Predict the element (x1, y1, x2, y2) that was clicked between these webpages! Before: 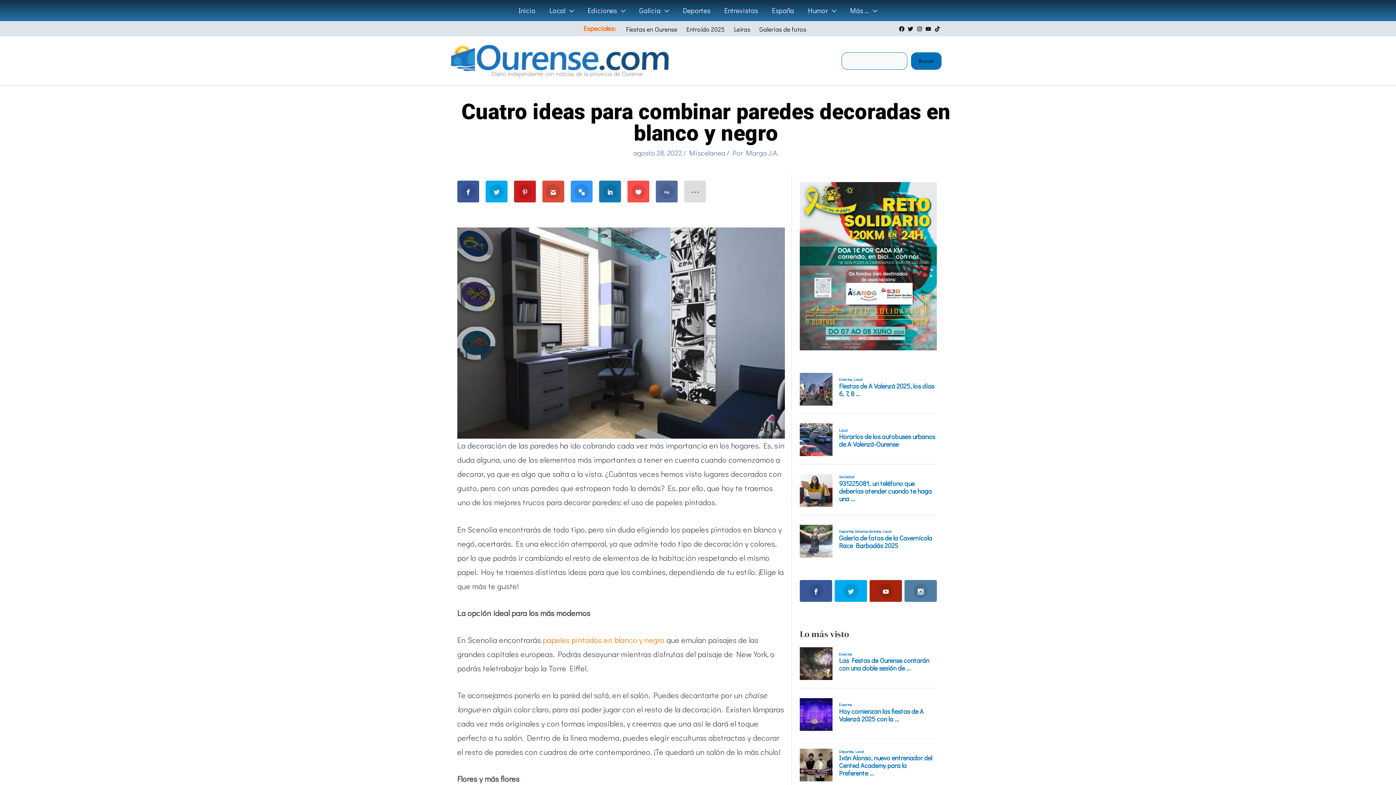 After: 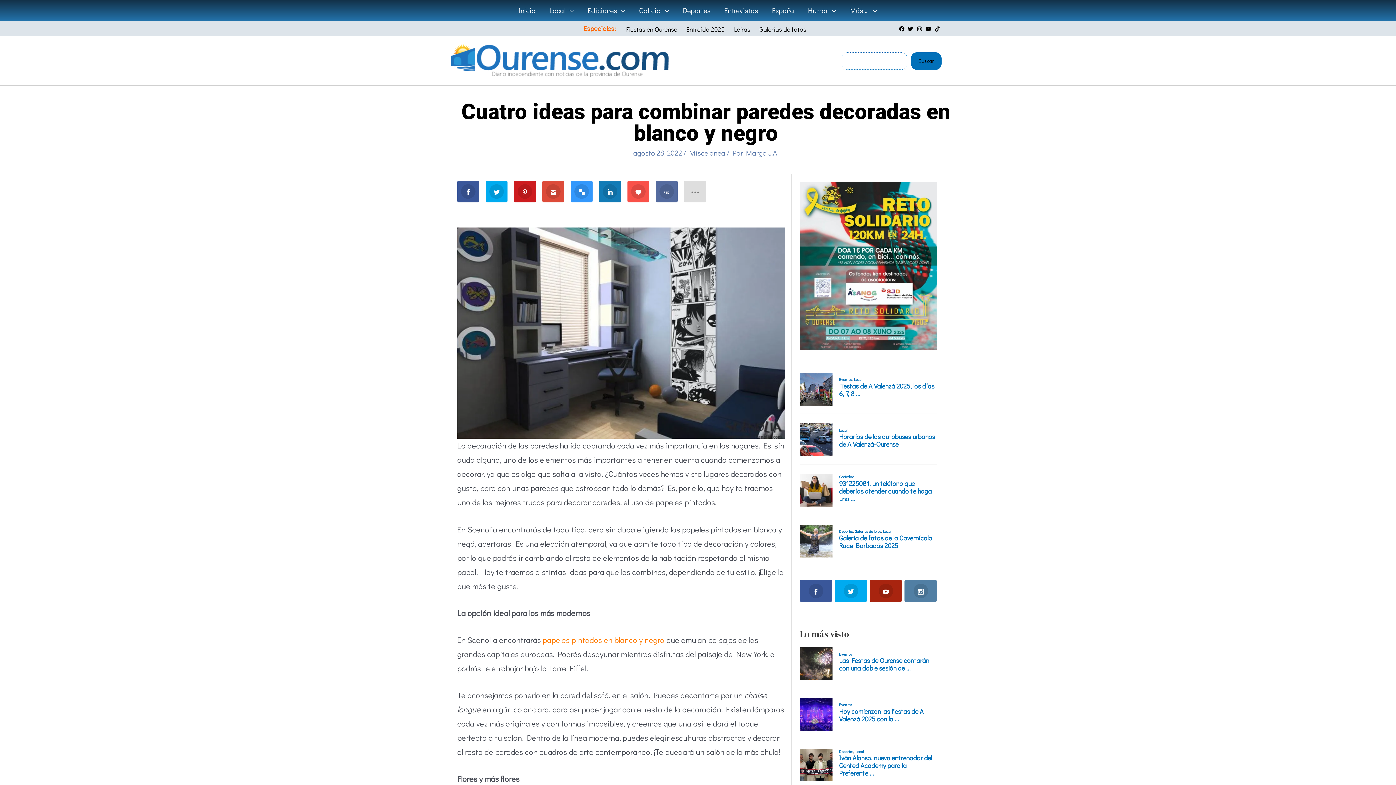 Action: label: Buscar bbox: (911, 52, 941, 69)